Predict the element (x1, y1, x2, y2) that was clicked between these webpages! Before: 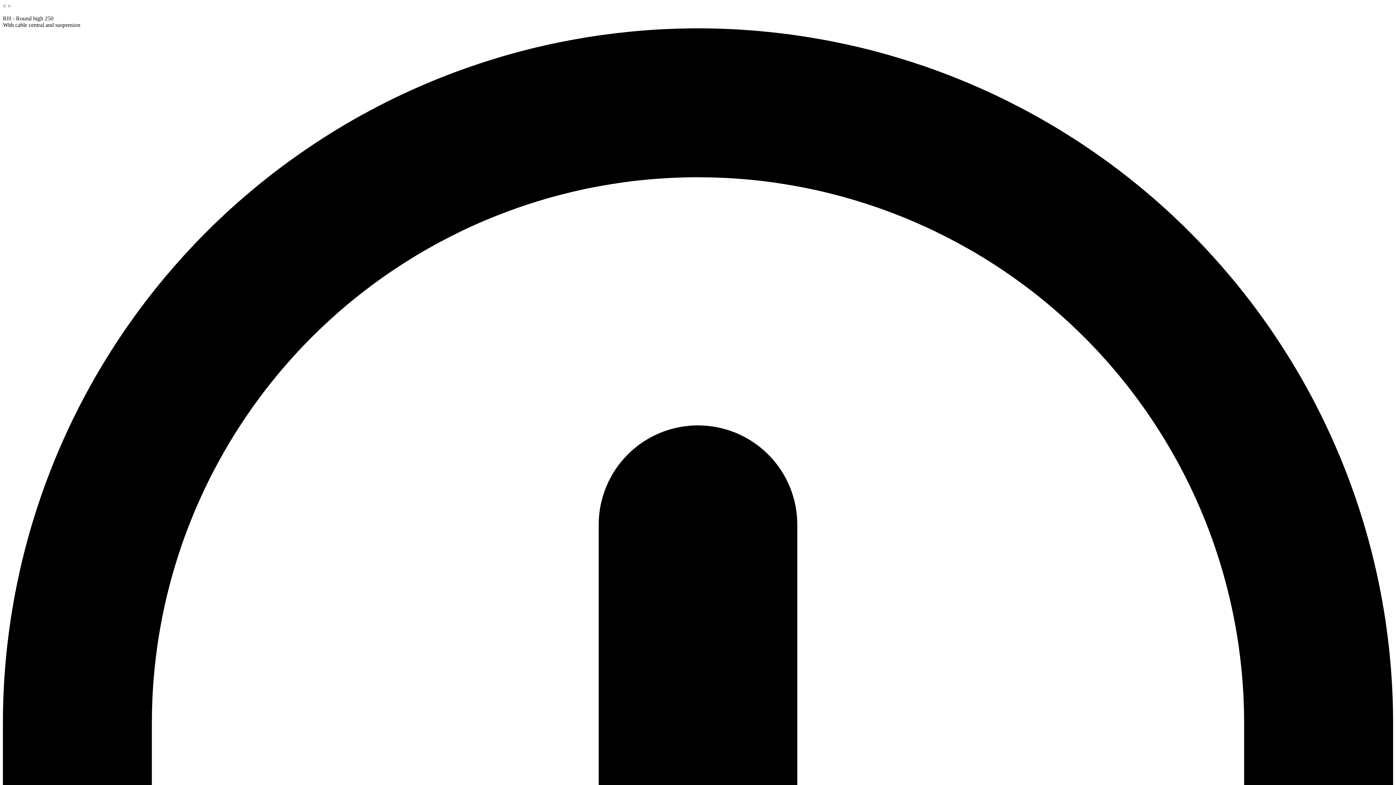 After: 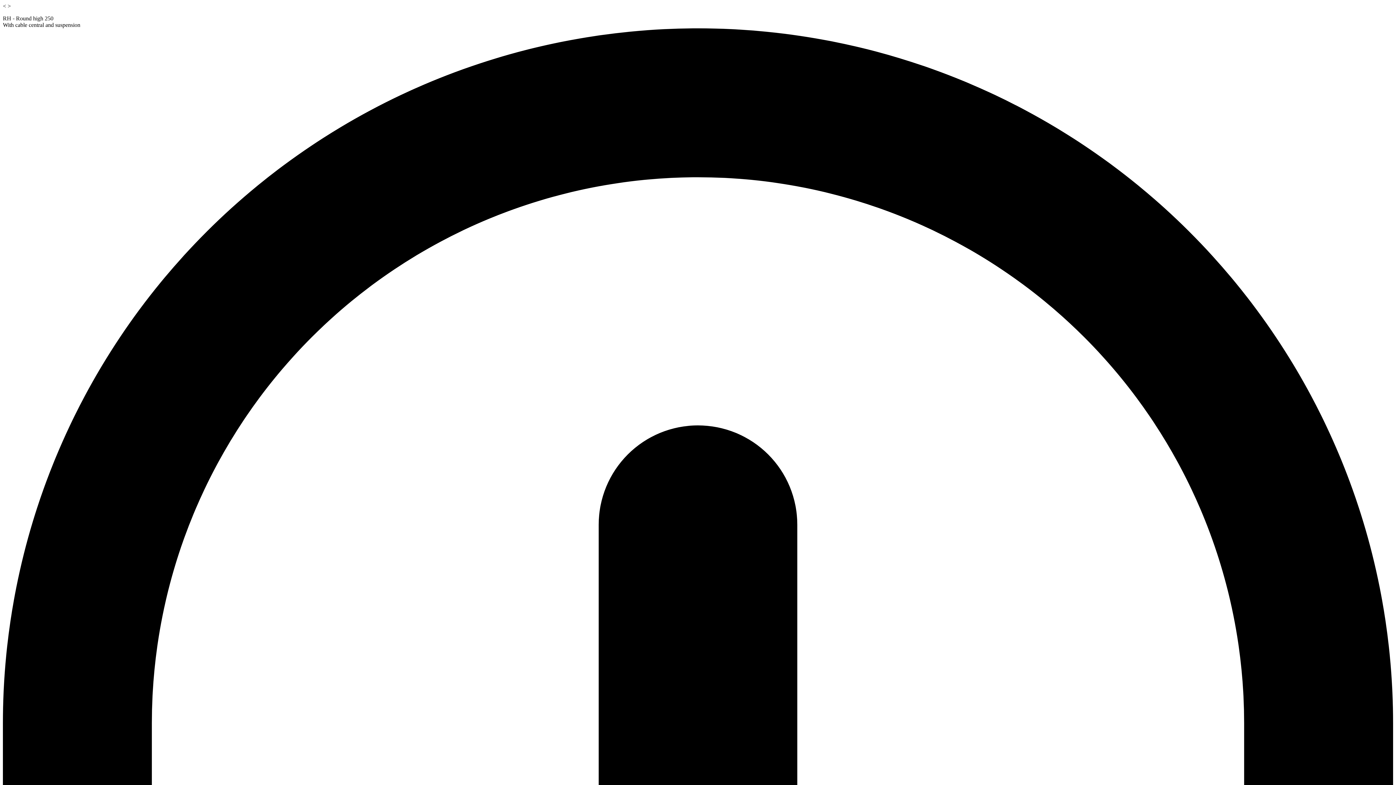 Action: label: > bbox: (7, 2, 10, 9)